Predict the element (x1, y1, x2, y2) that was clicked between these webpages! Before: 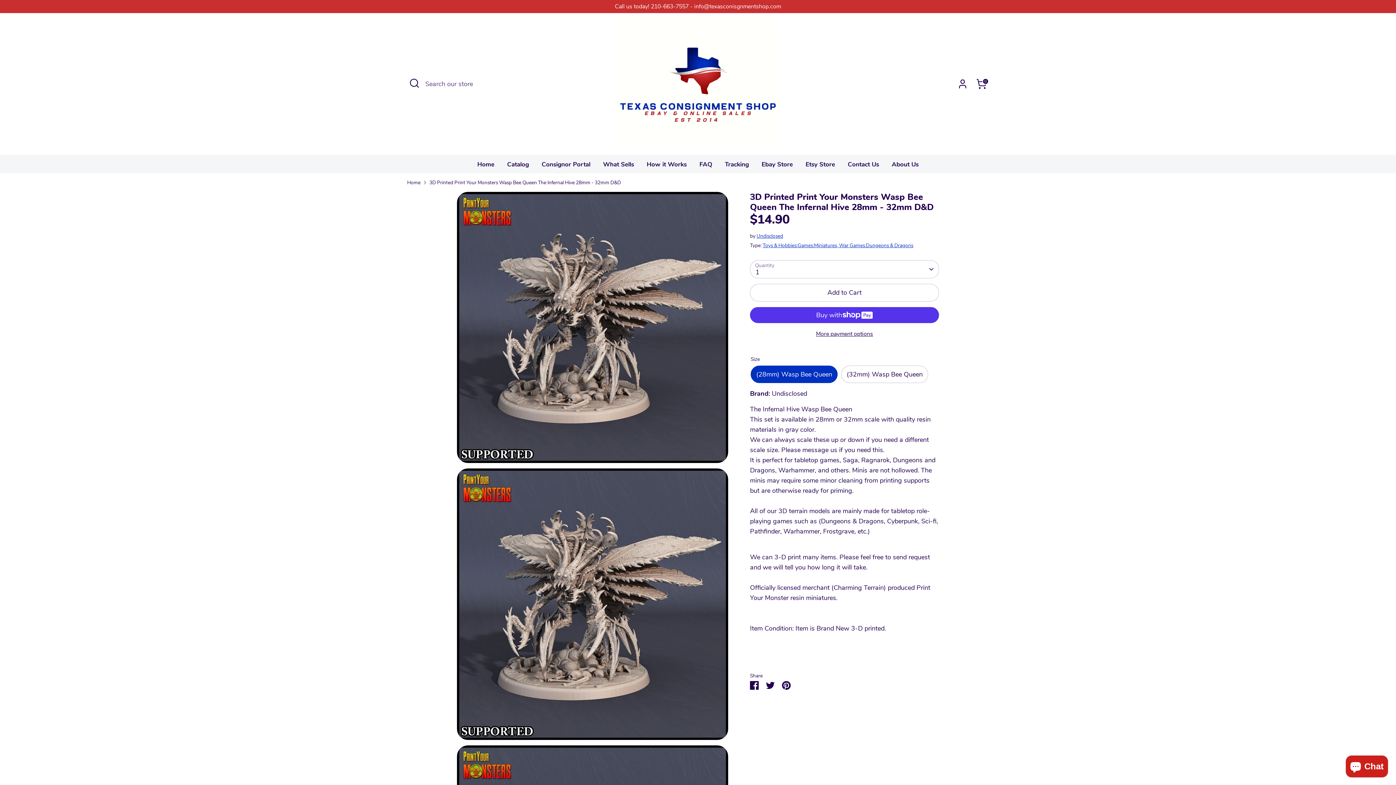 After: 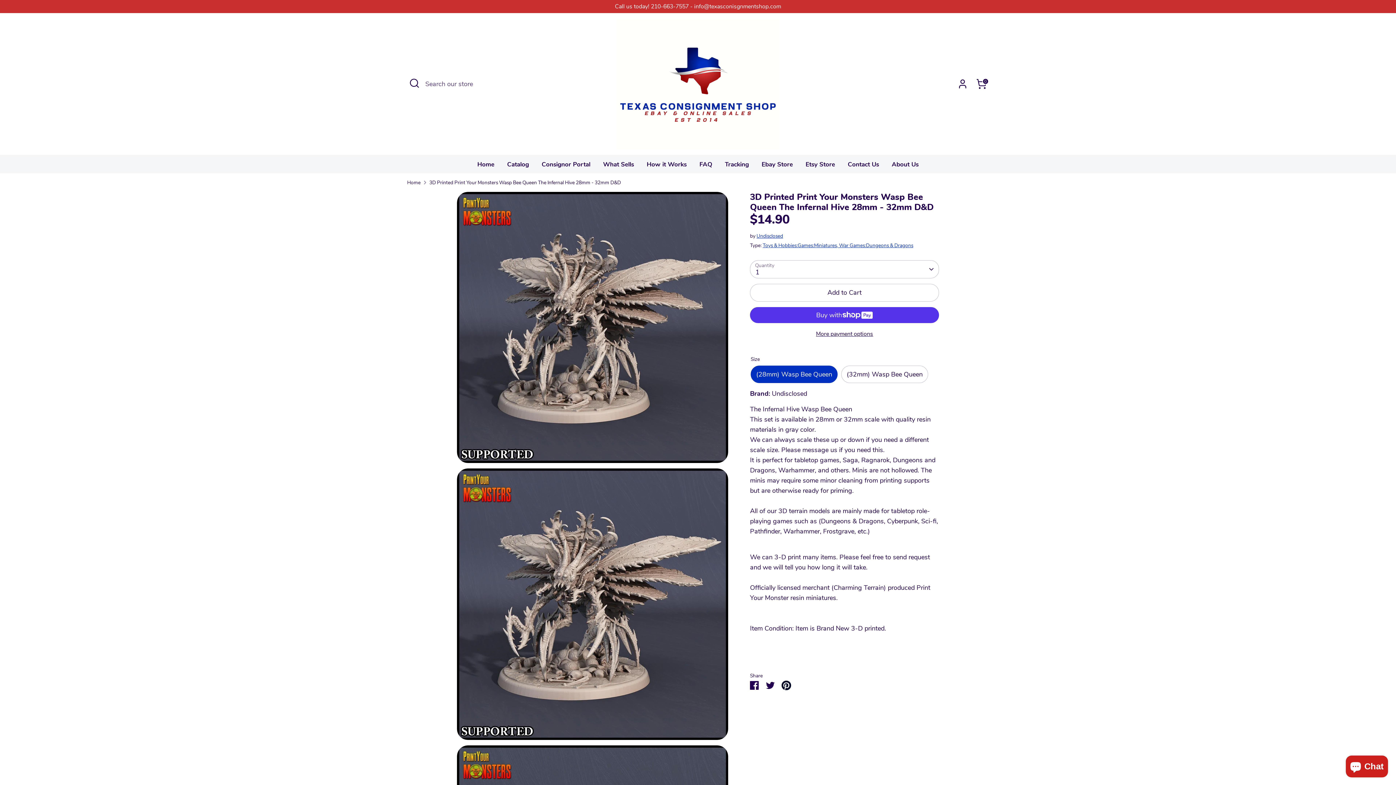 Action: bbox: (782, 681, 790, 690) label: Pin it